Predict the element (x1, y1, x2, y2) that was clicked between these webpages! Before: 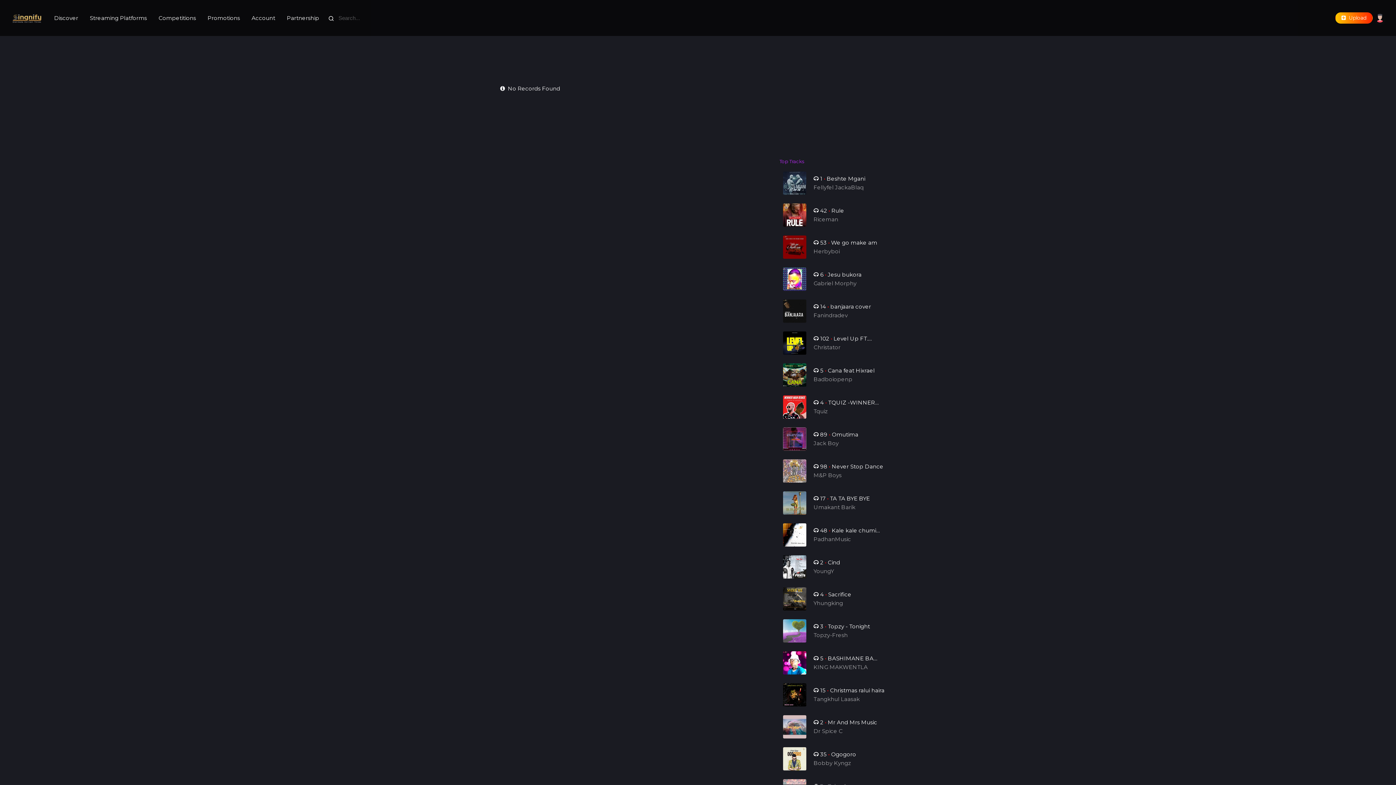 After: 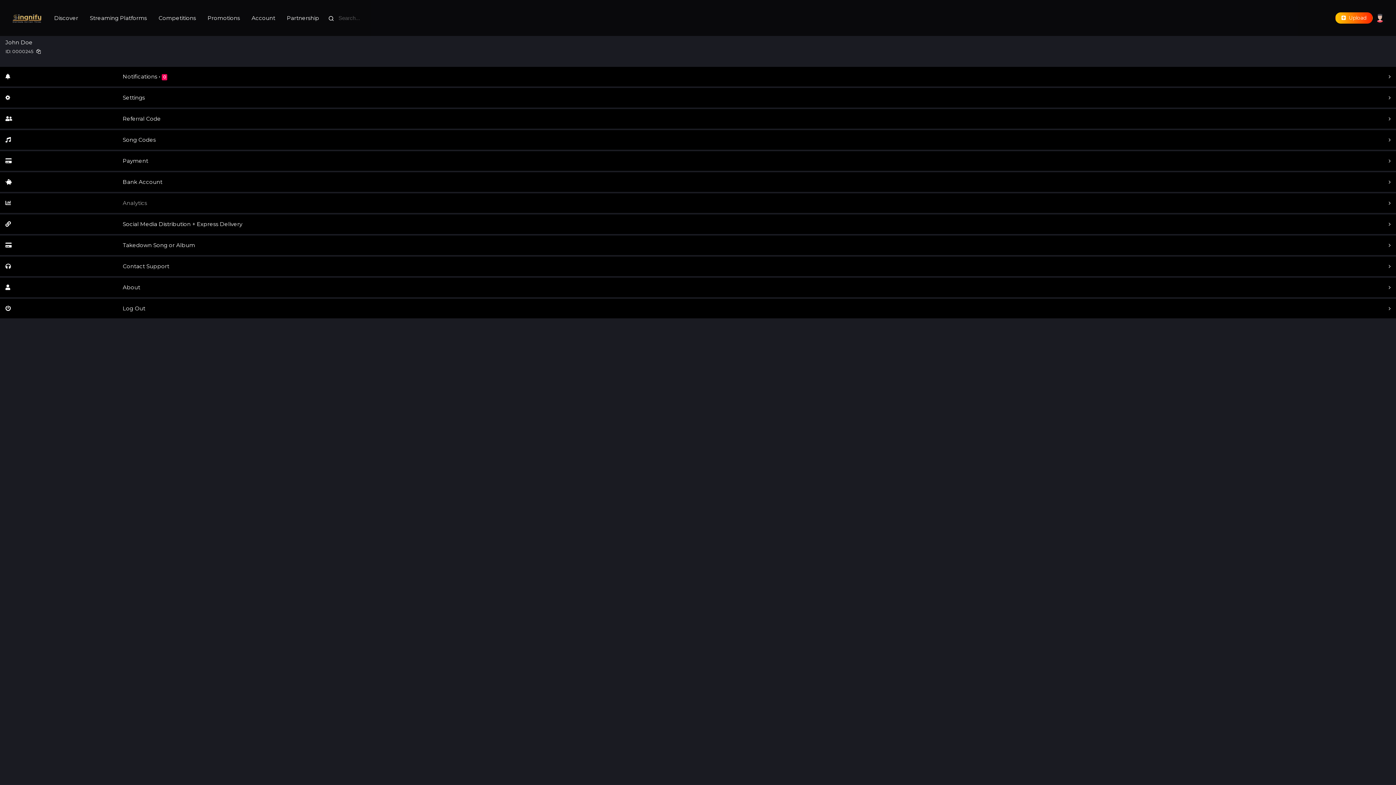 Action: bbox: (245, 10, 281, 25) label: Account